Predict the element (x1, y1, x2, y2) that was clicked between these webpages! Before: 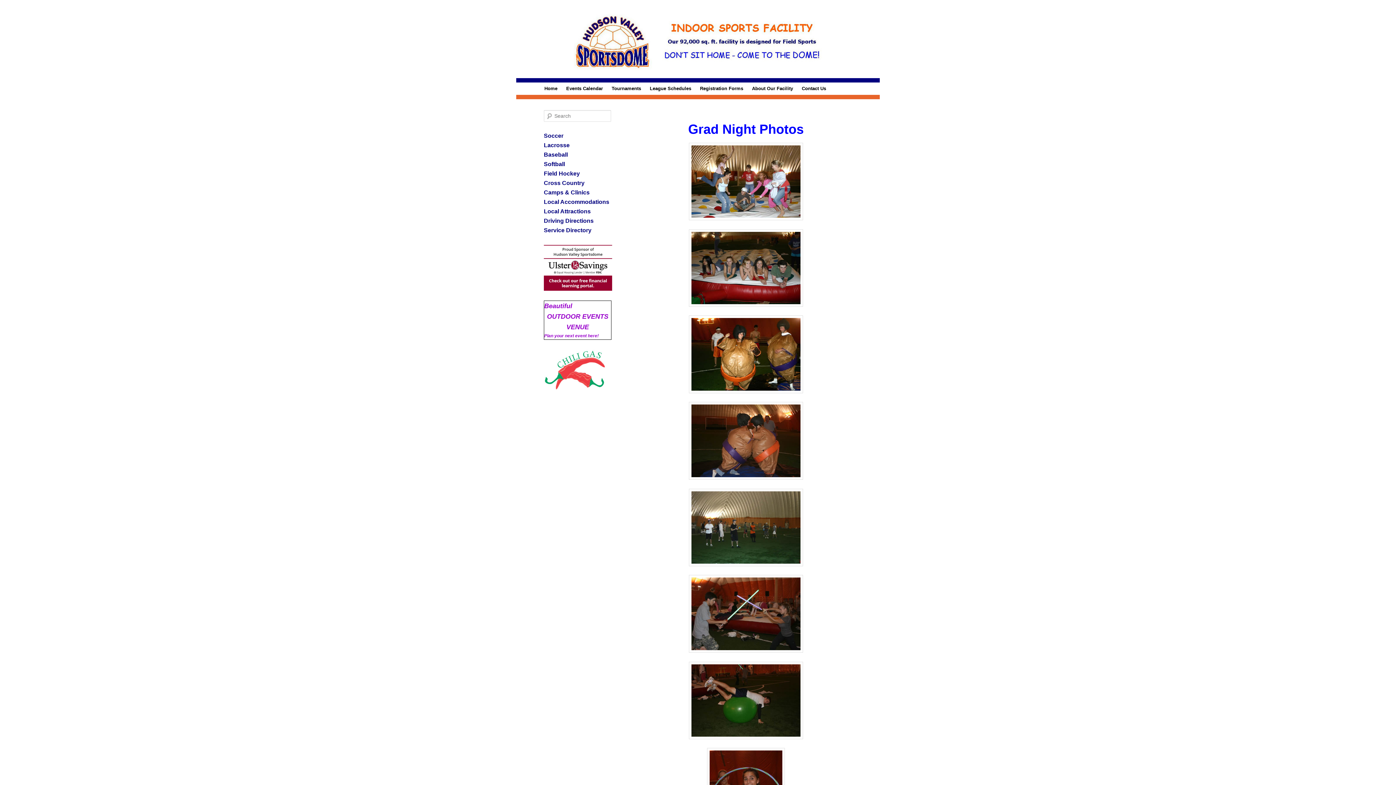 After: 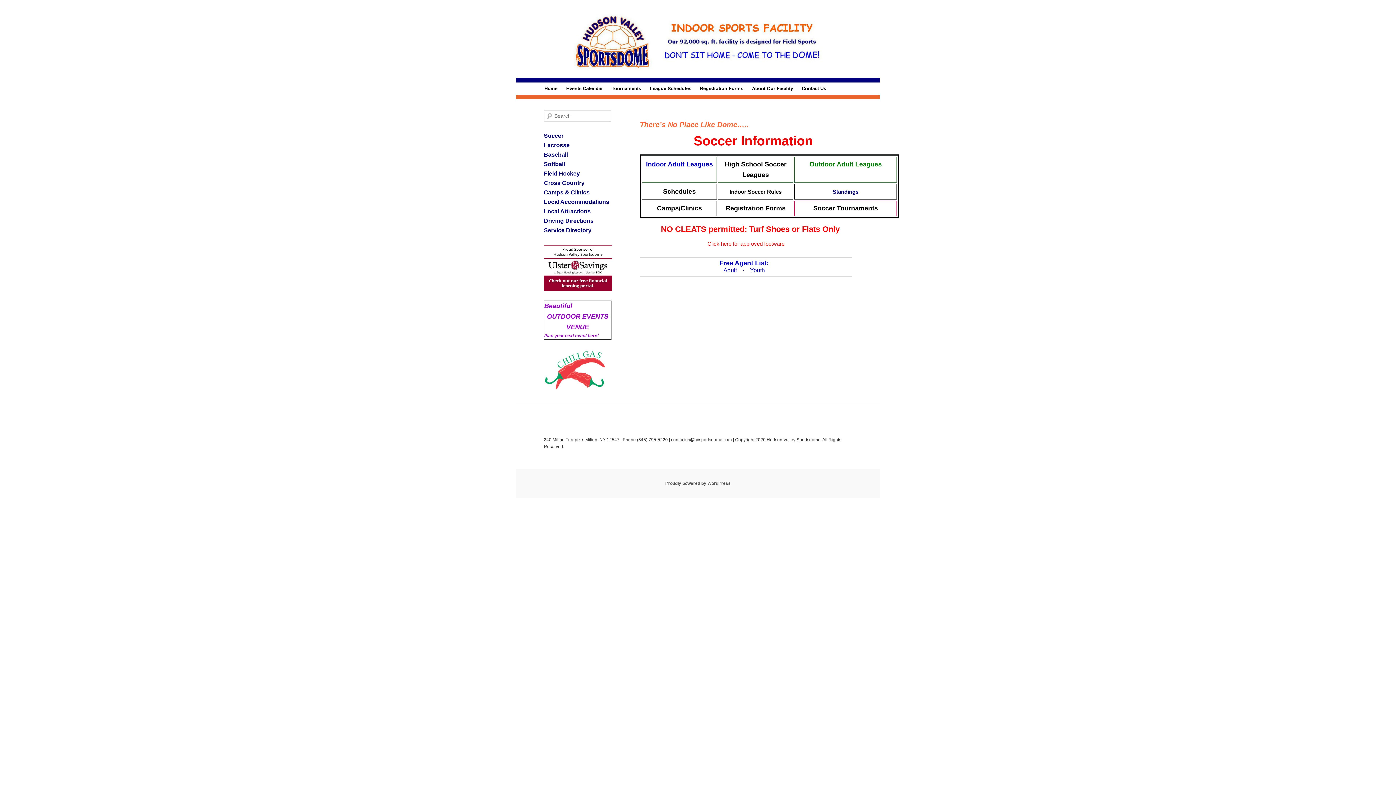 Action: bbox: (544, 132, 563, 139) label: Soccer